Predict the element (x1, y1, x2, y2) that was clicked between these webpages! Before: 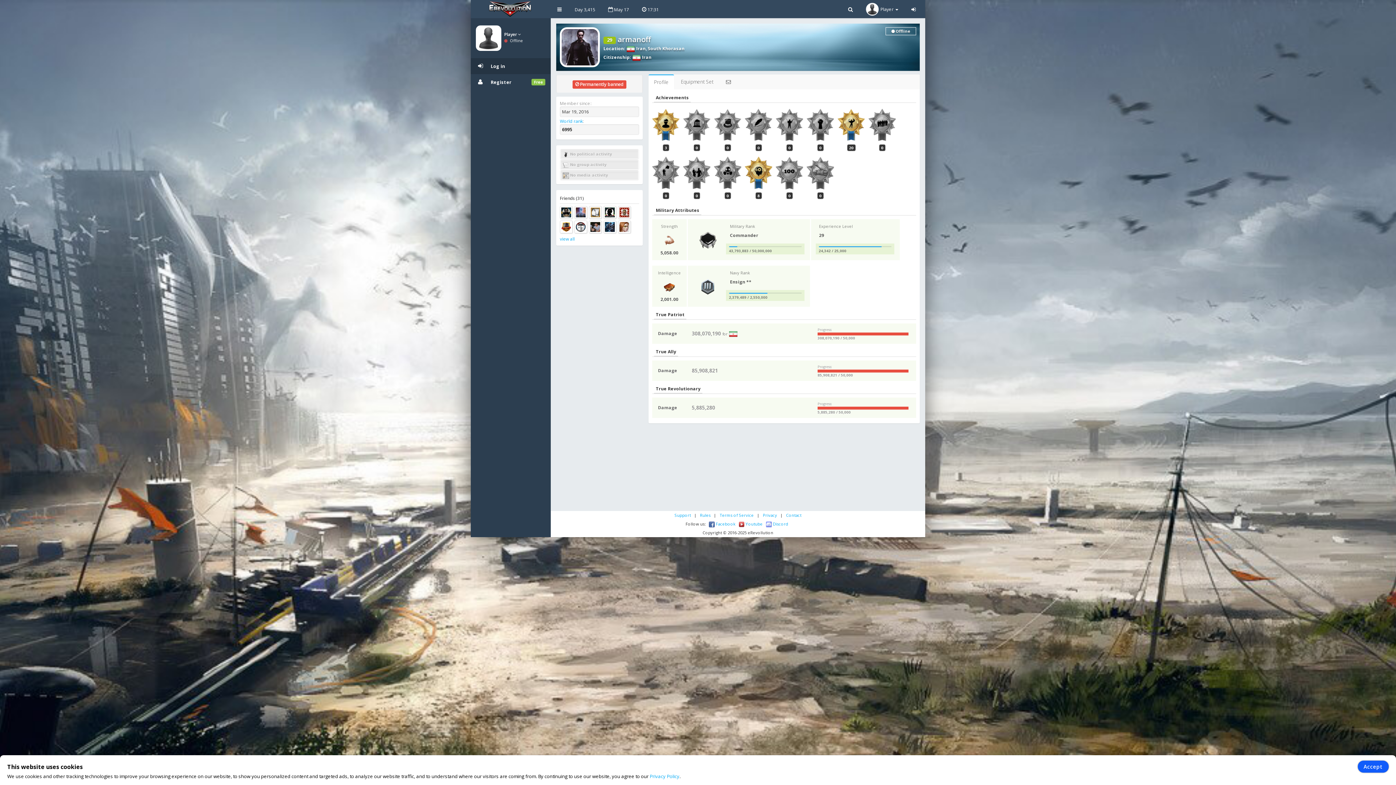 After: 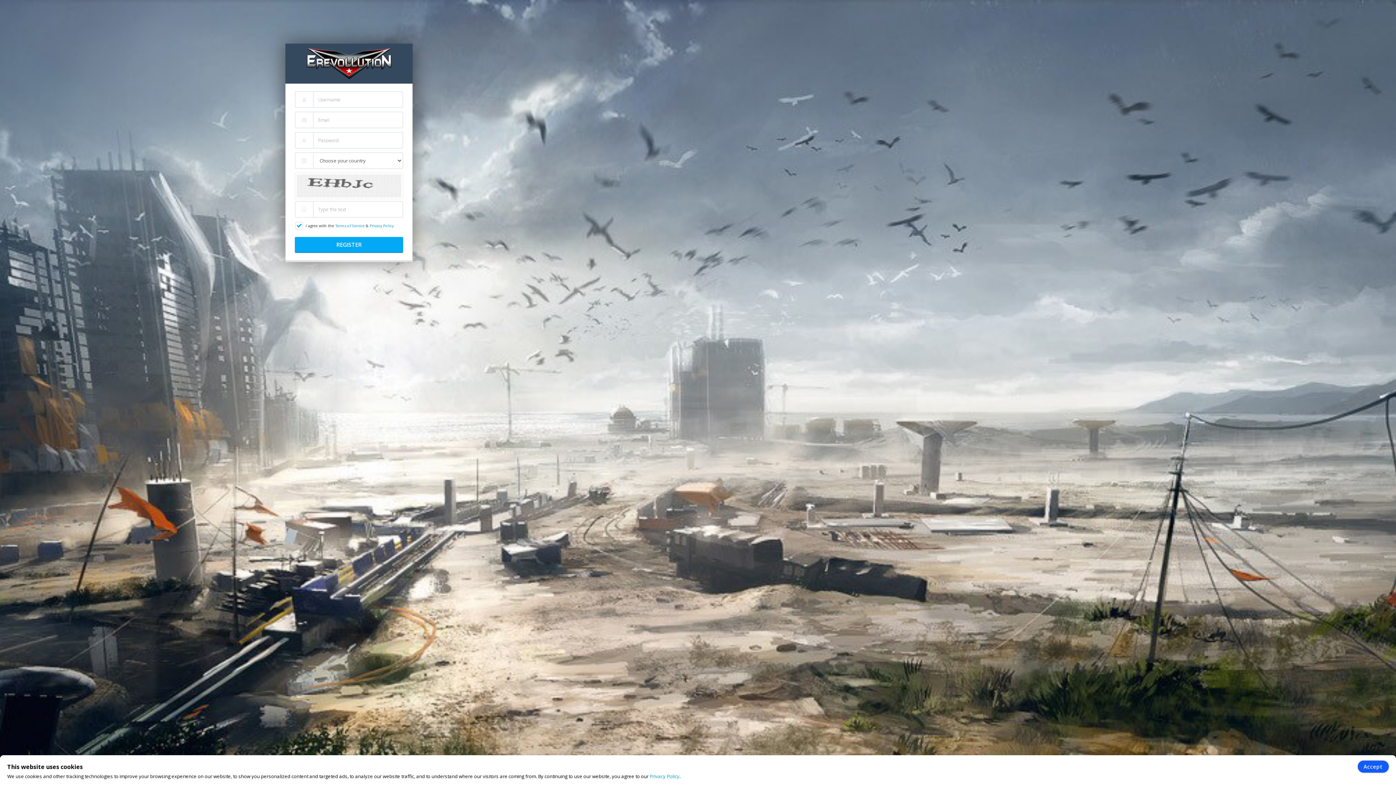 Action: bbox: (470, 74, 550, 90) label: Register
Free